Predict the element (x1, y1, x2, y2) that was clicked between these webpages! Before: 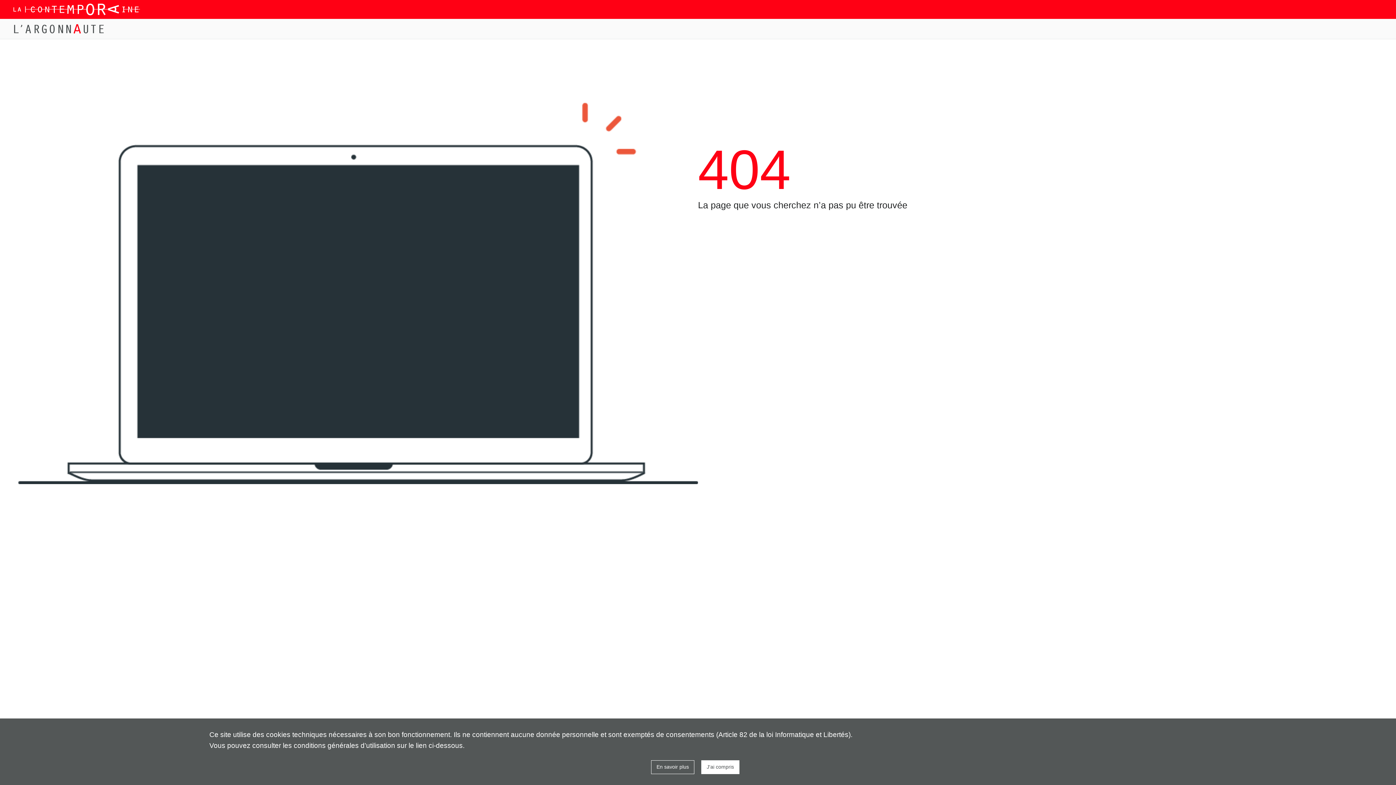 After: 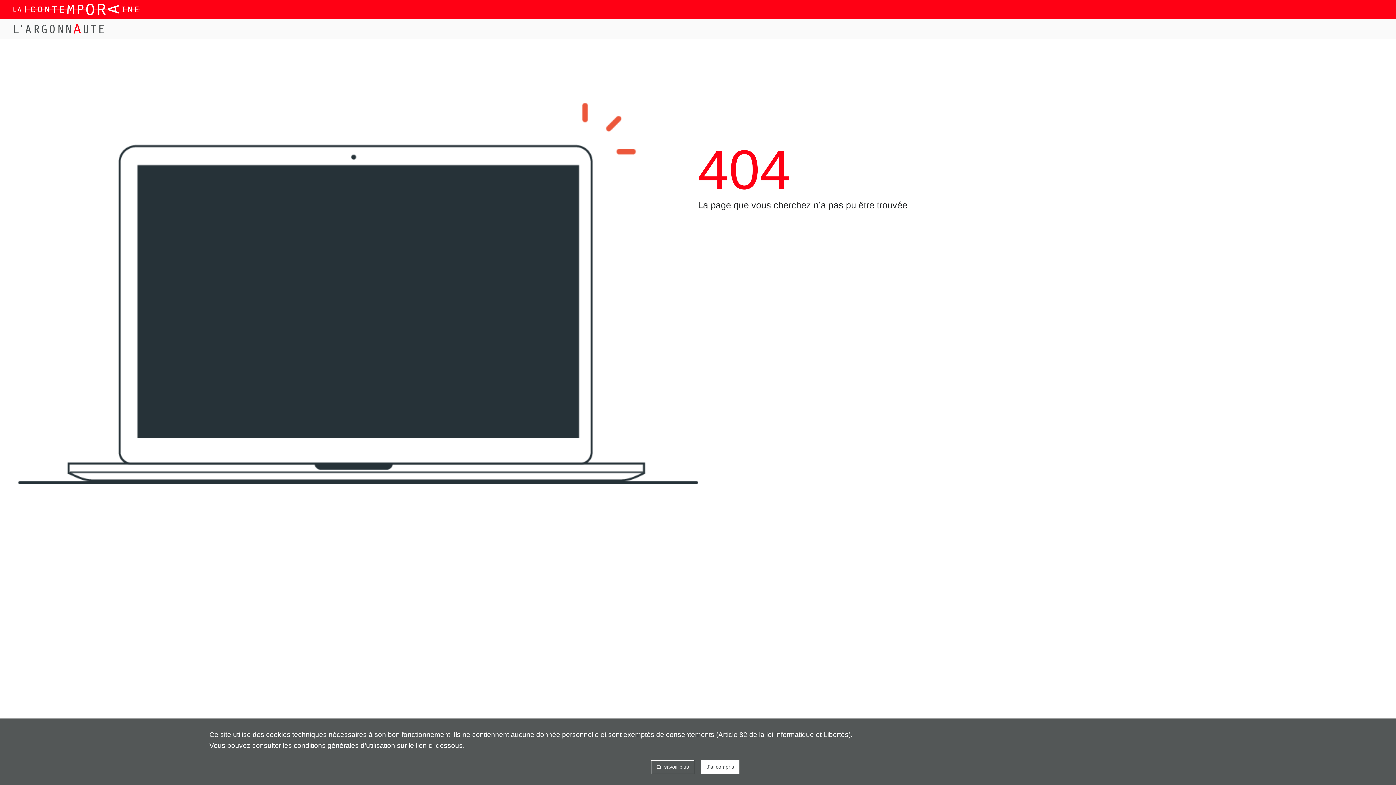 Action: label: En savoir plus bbox: (651, 760, 694, 774)